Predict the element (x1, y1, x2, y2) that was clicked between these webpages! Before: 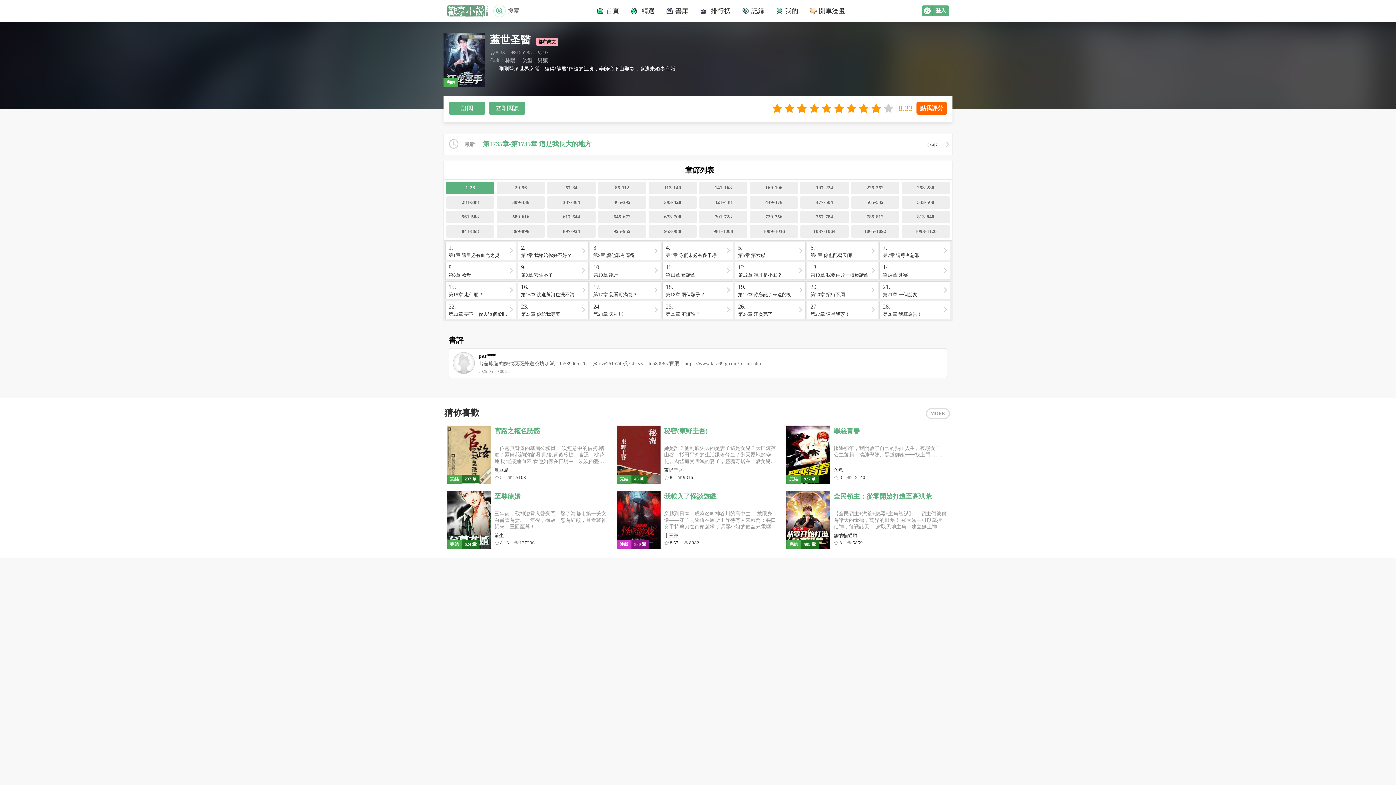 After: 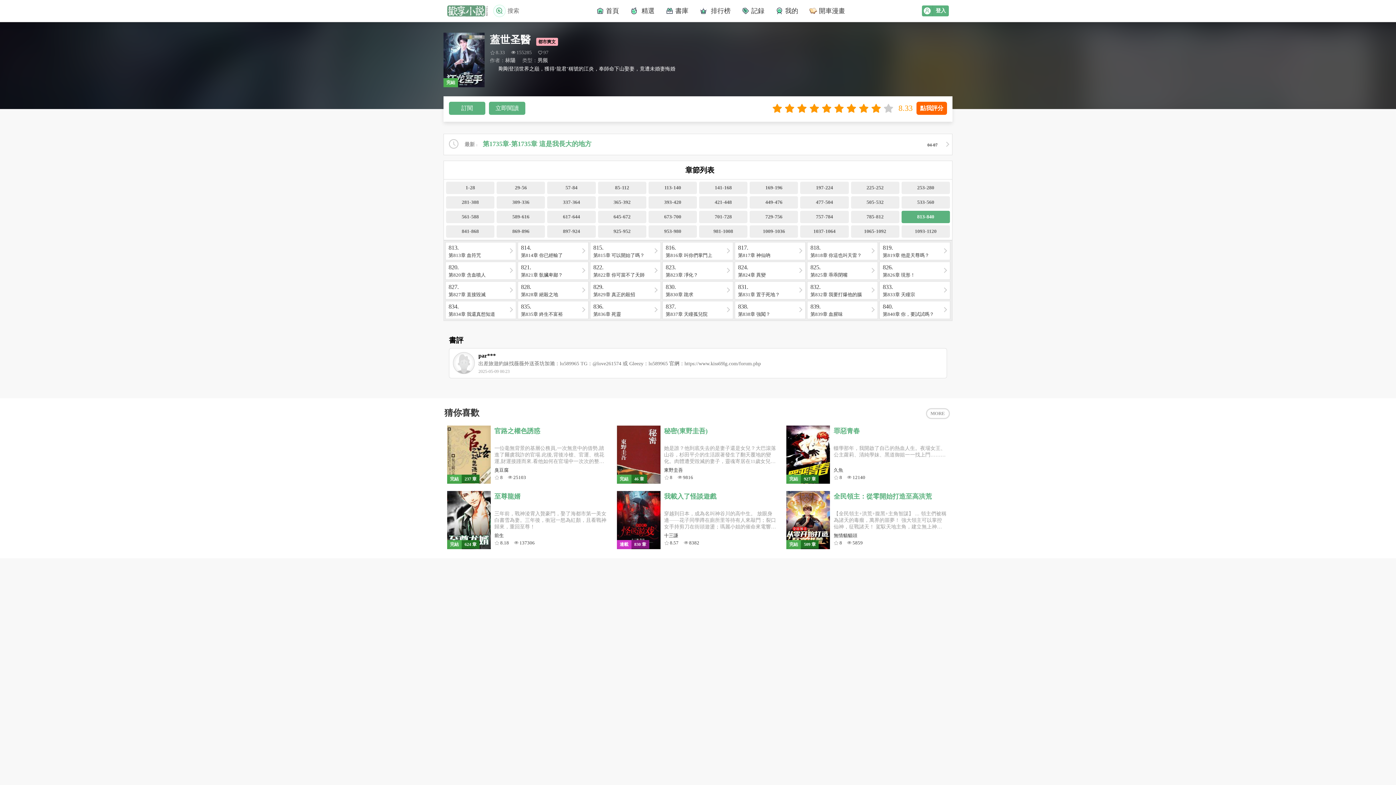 Action: label: 813-840 bbox: (901, 210, 950, 223)